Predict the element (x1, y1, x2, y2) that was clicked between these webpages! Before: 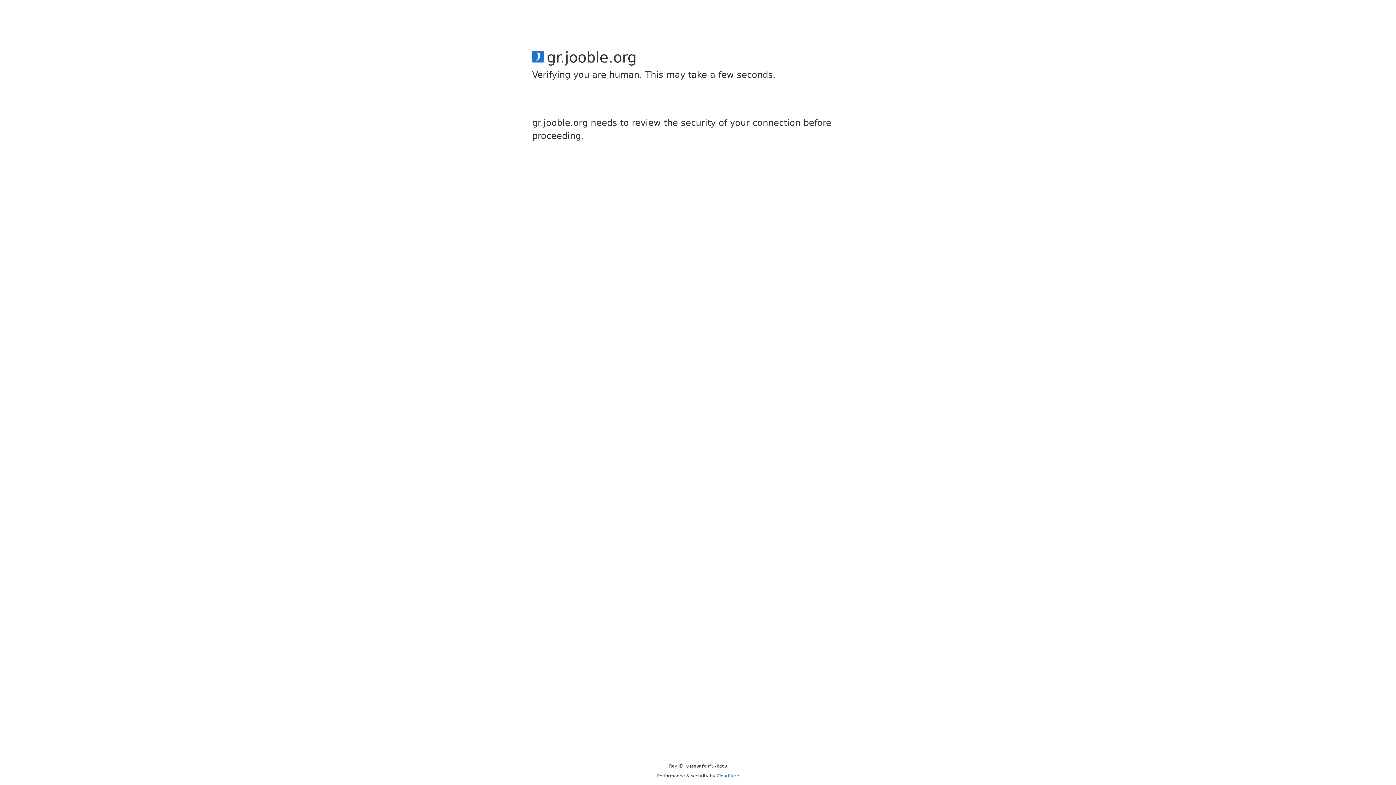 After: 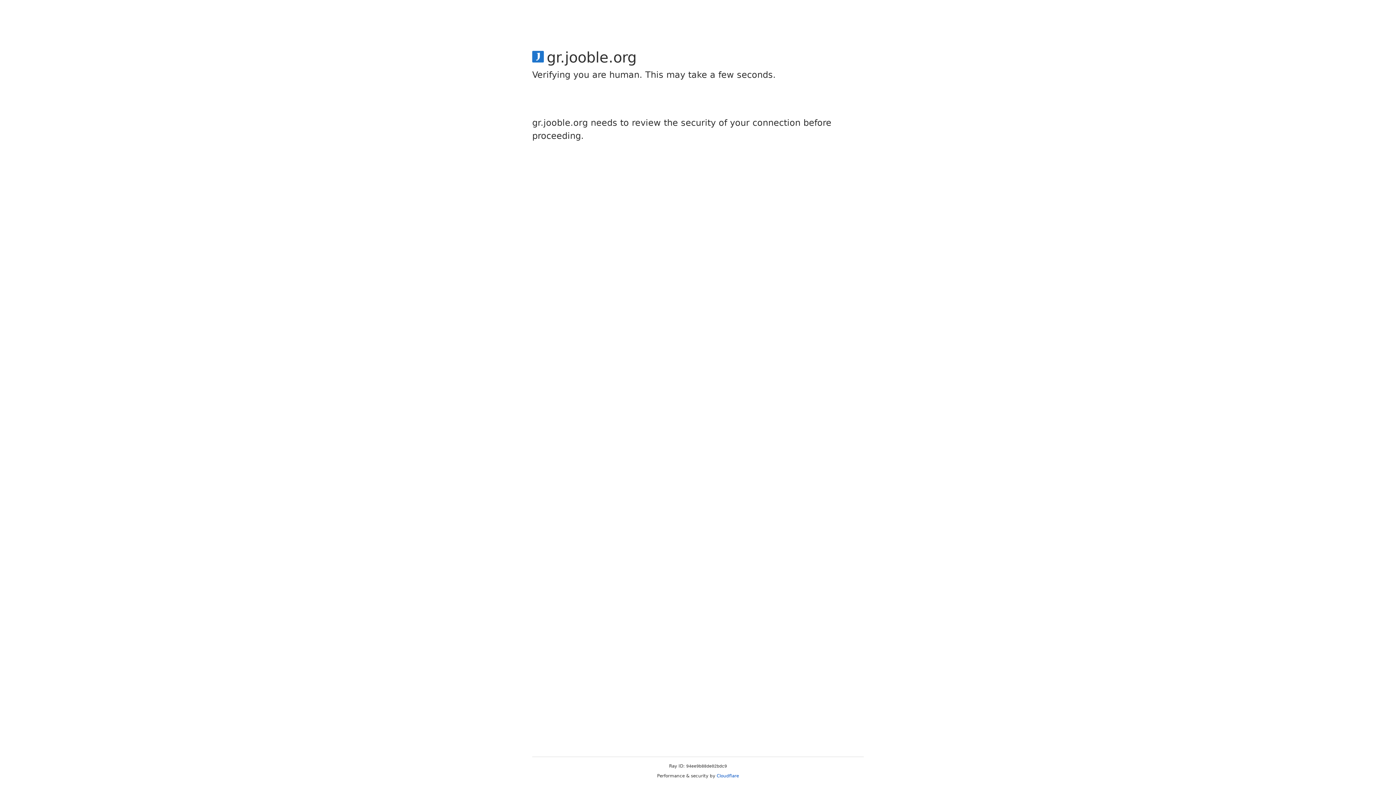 Action: bbox: (716, 773, 739, 778) label: Cloudflare